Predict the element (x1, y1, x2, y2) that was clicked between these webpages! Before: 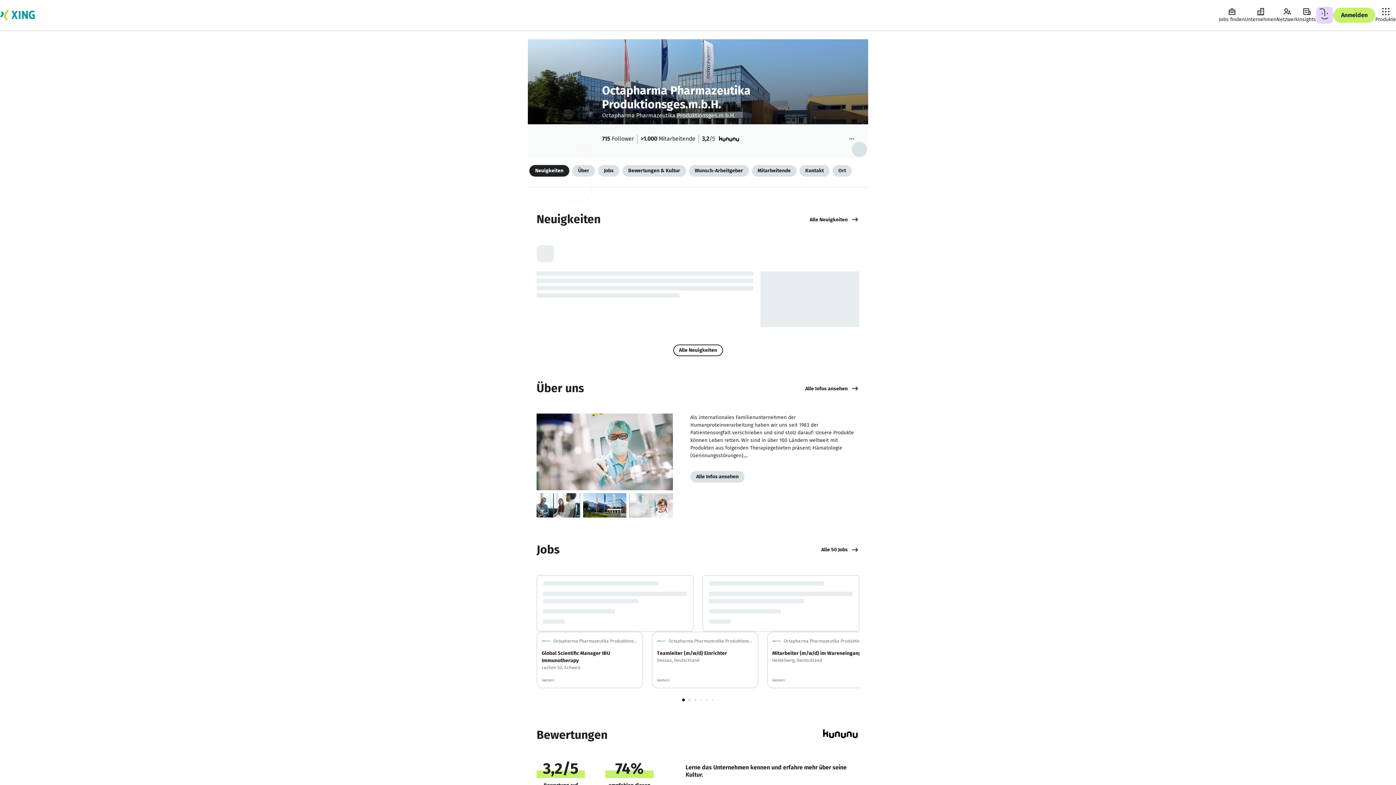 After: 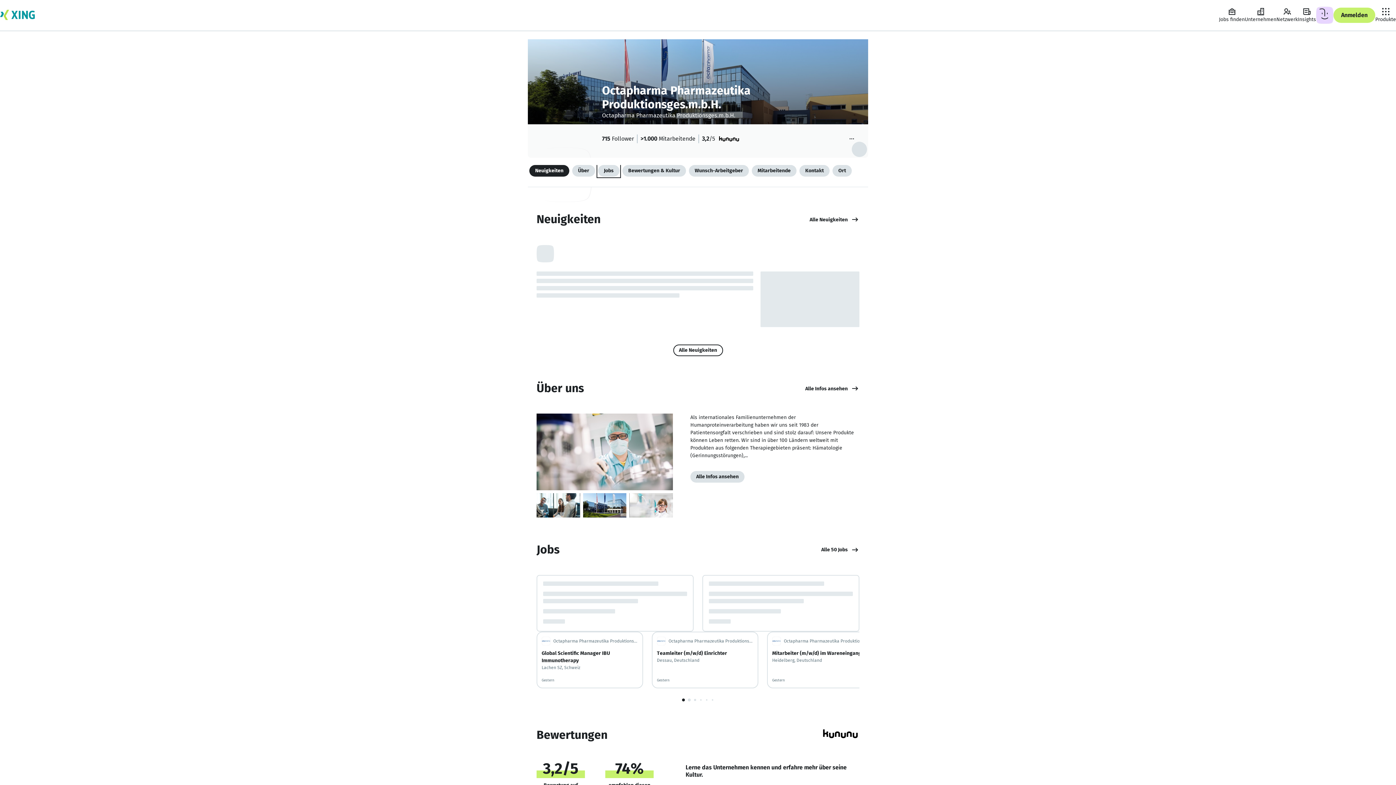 Action: bbox: (598, 165, 619, 176) label: Jobs